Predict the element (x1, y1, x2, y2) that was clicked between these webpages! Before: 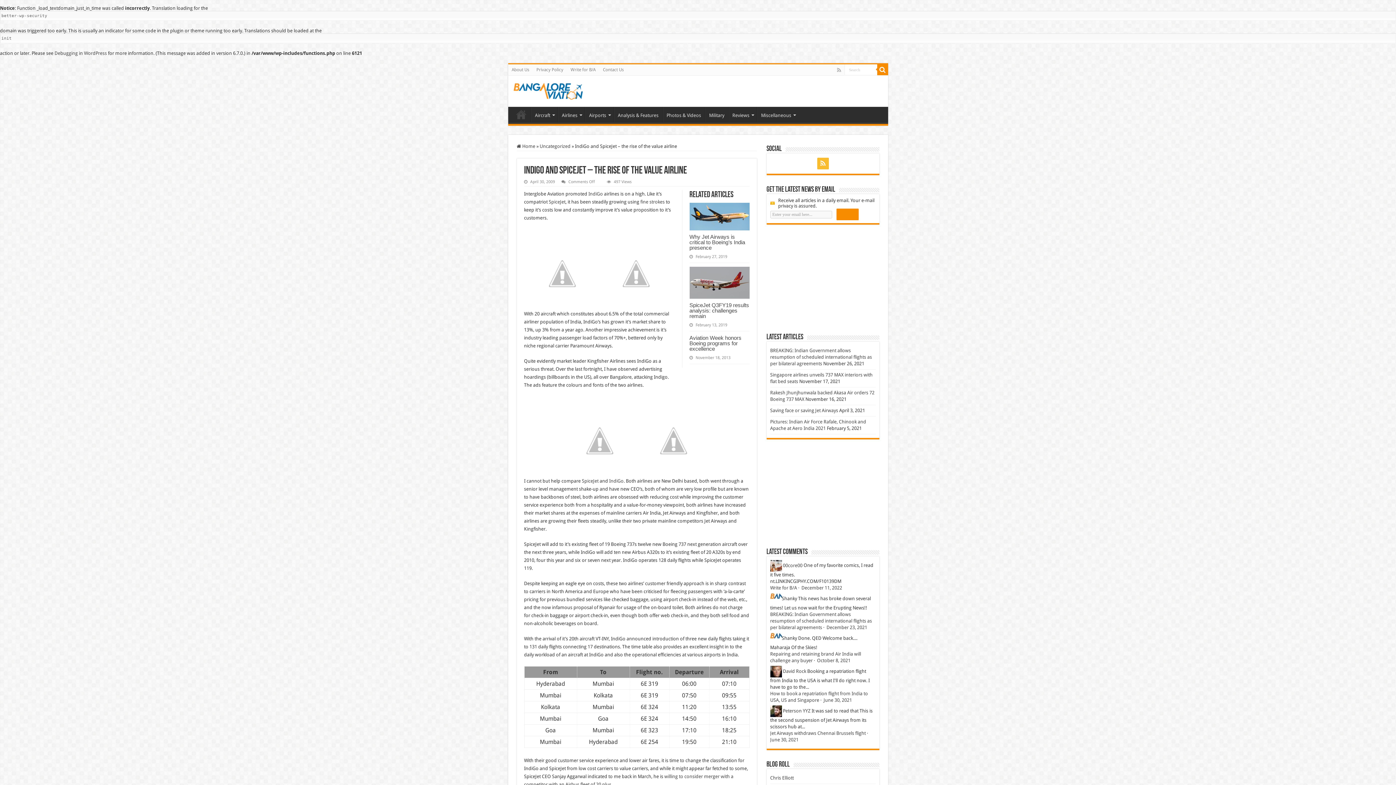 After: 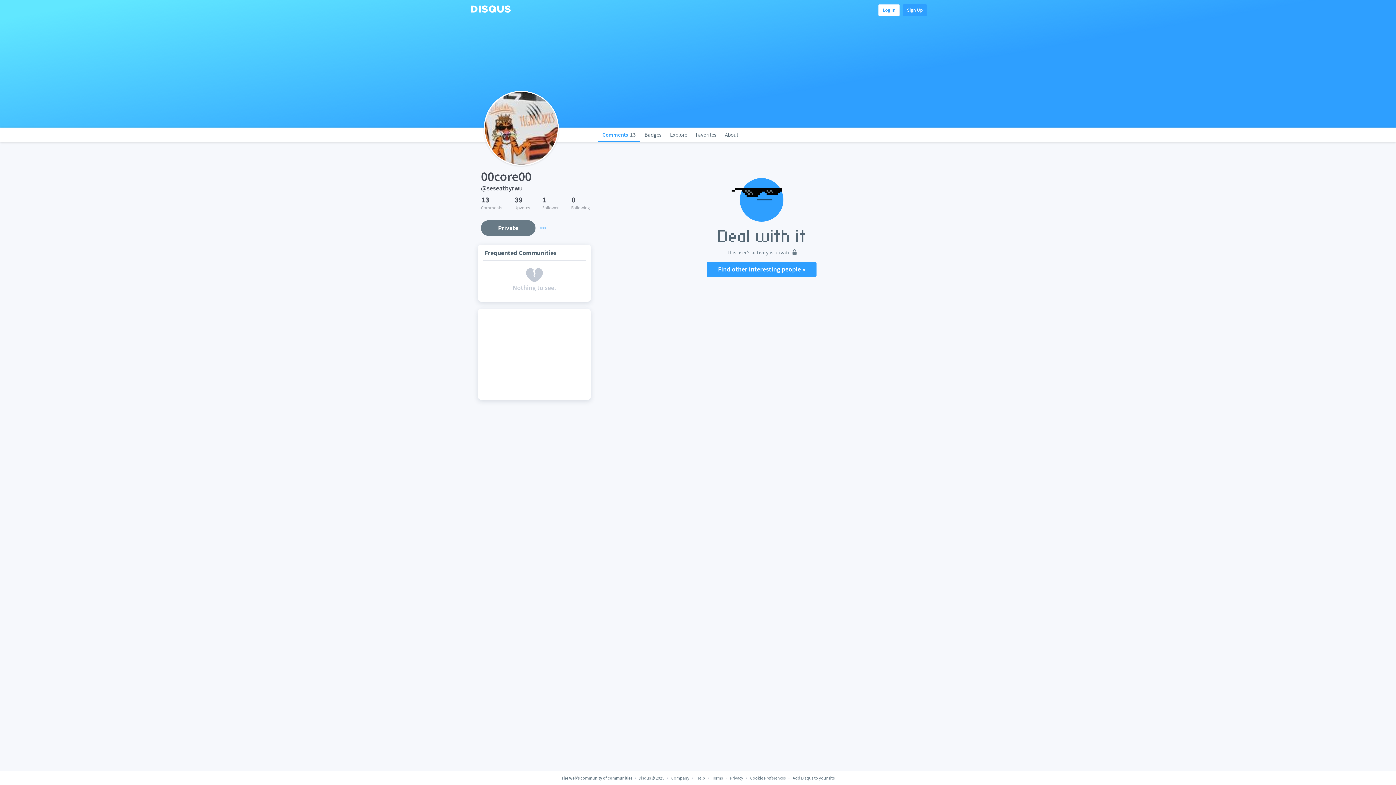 Action: label:   bbox: (770, 563, 783, 568)